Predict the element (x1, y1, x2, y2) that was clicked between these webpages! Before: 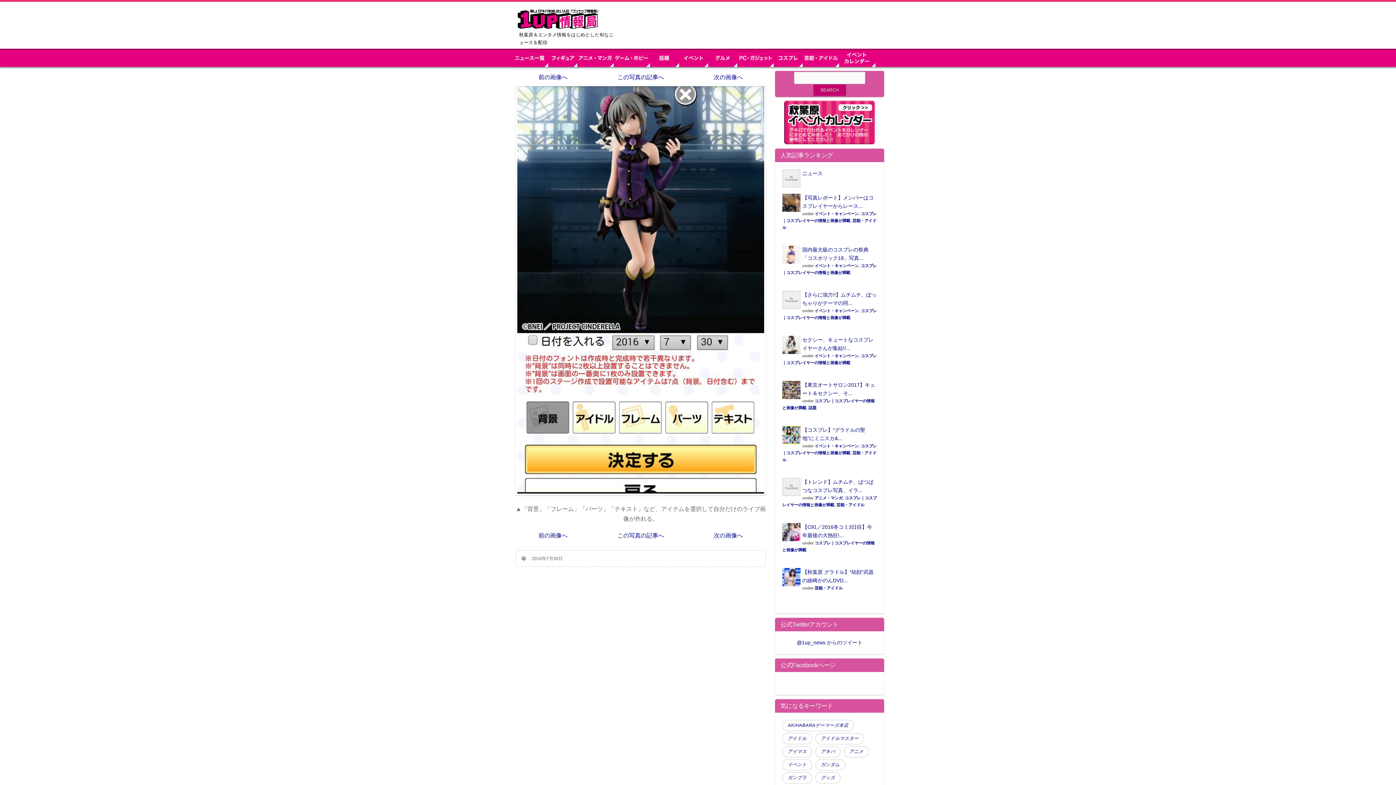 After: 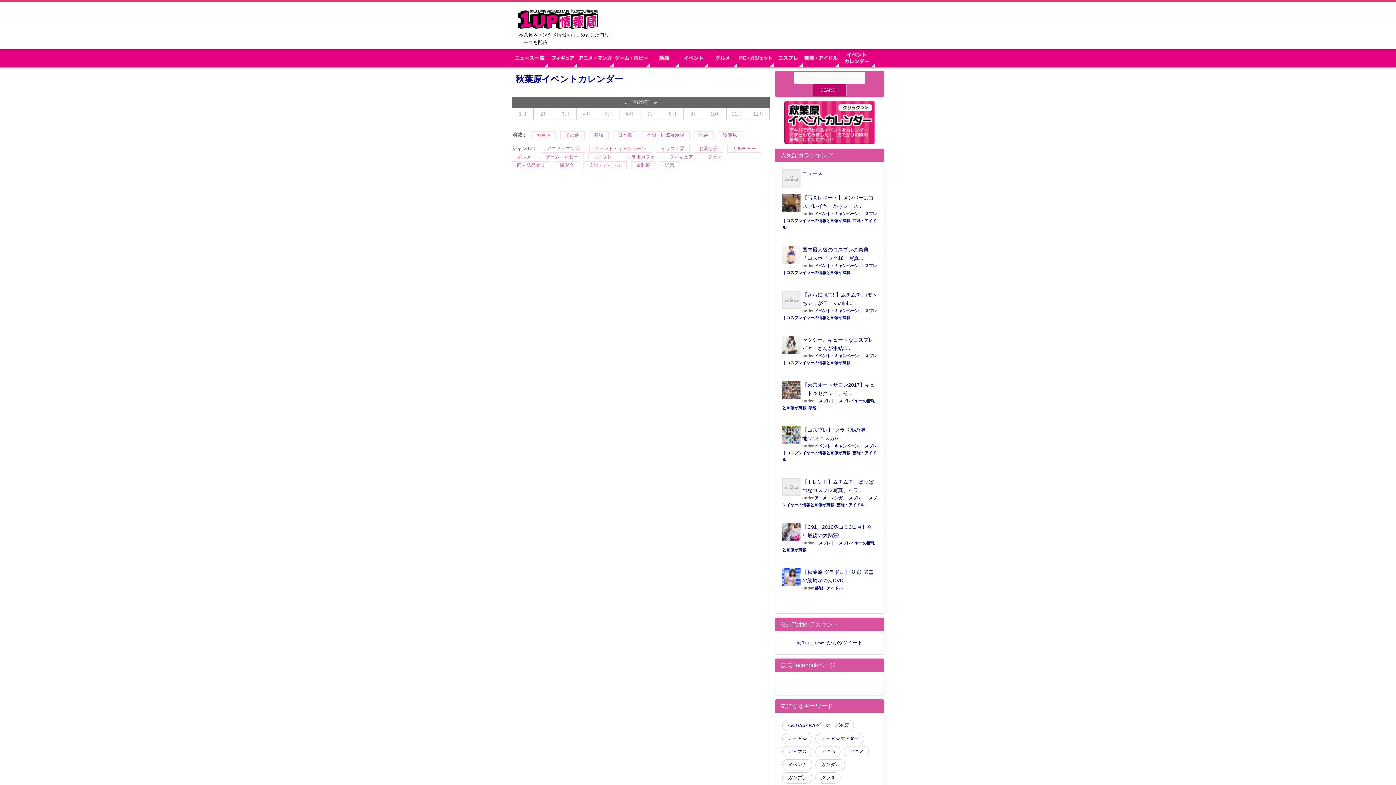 Action: bbox: (839, 48, 875, 66)